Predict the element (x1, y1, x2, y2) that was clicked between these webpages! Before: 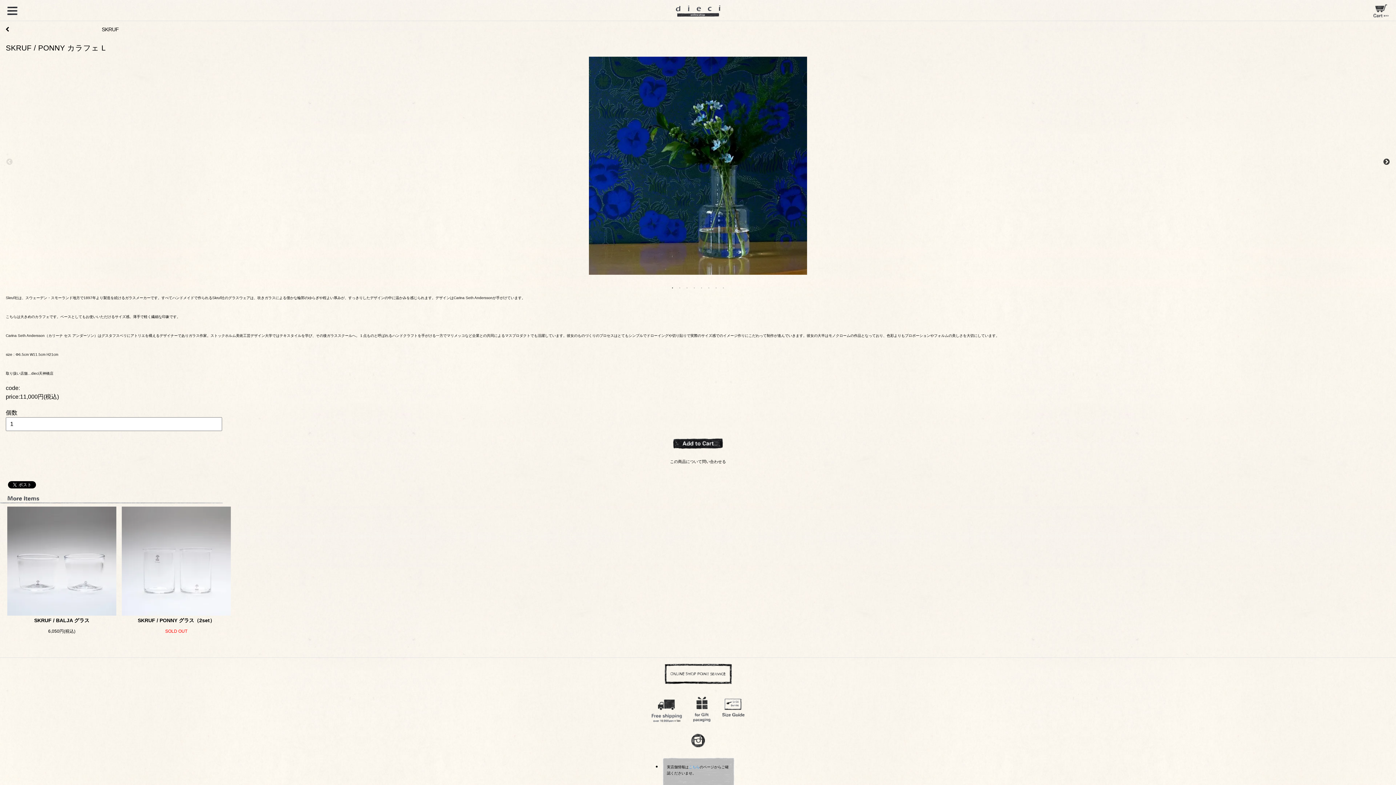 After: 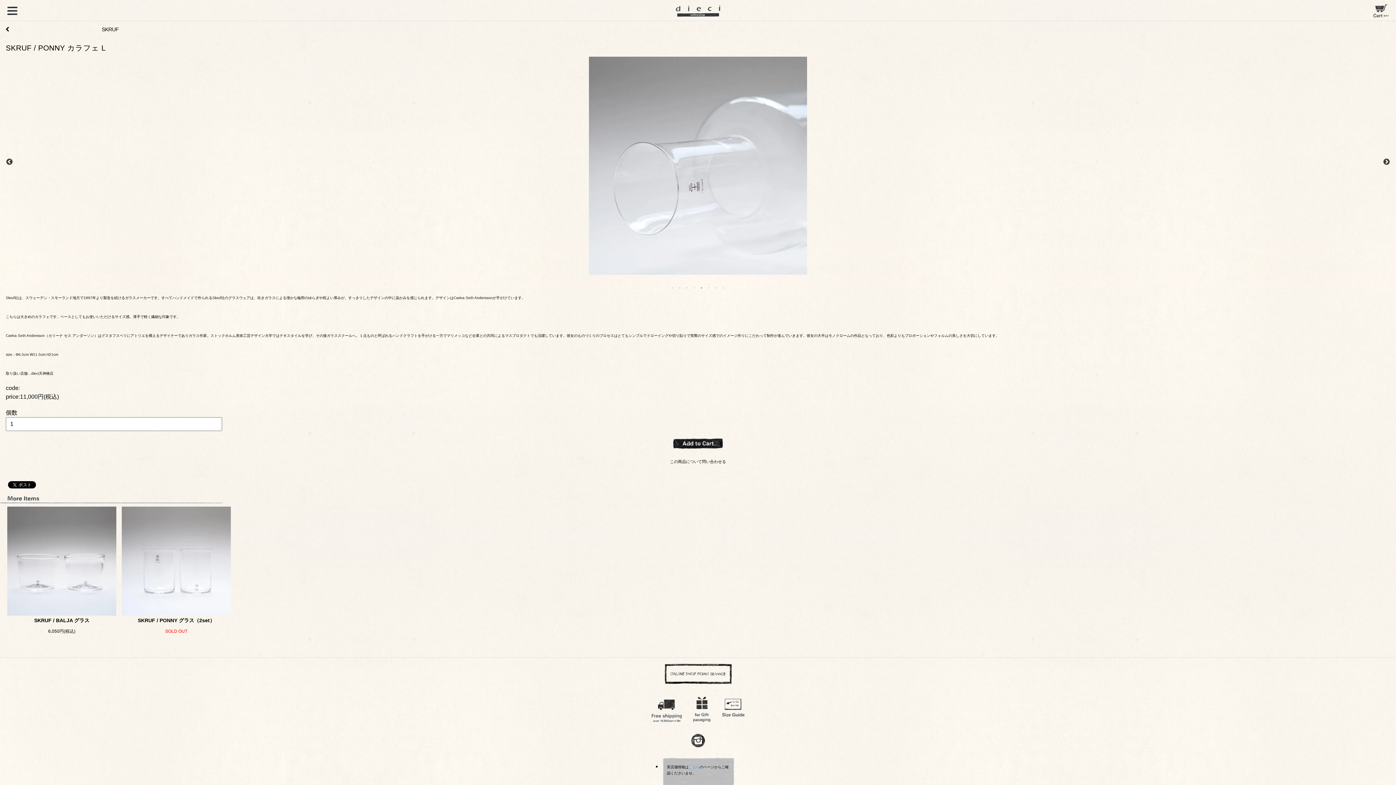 Action: label: 5 bbox: (698, 284, 705, 291)